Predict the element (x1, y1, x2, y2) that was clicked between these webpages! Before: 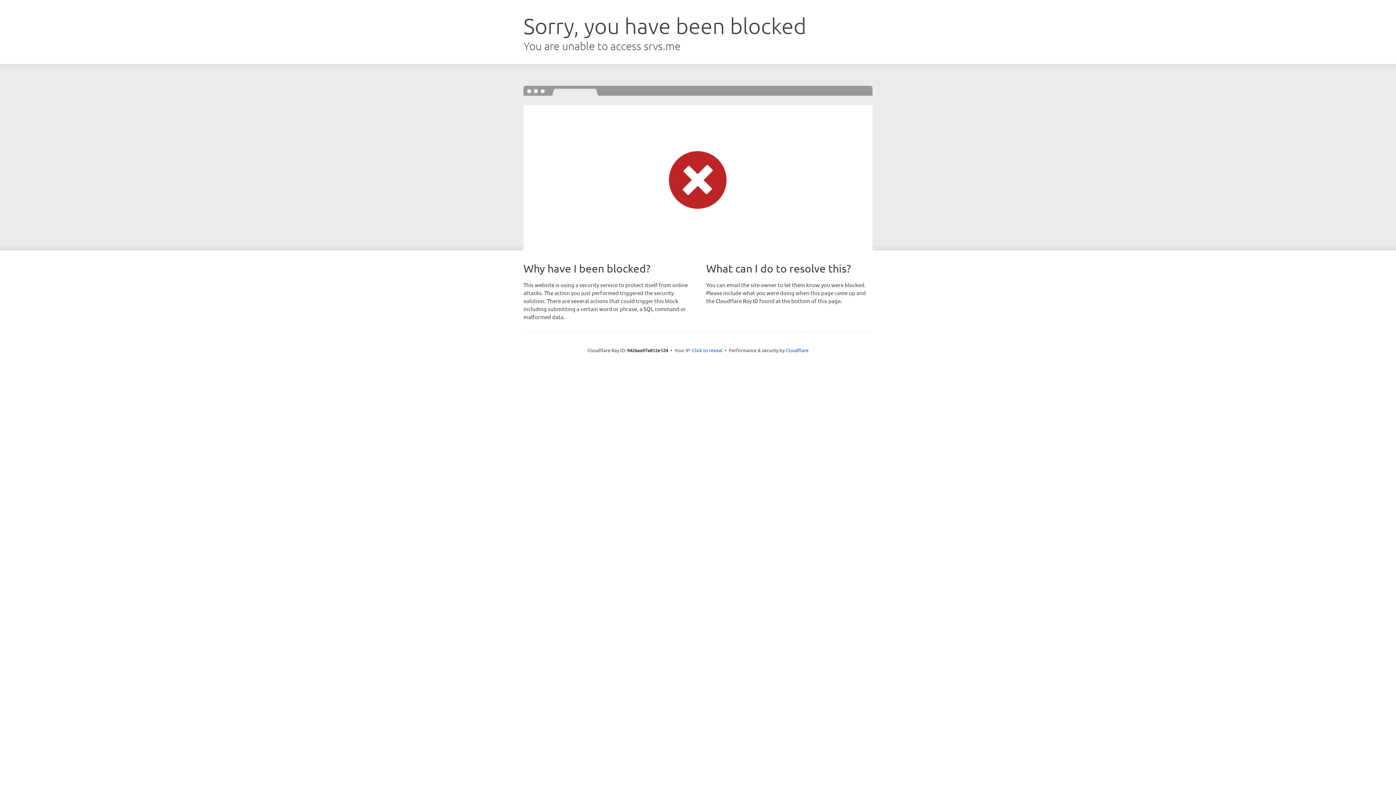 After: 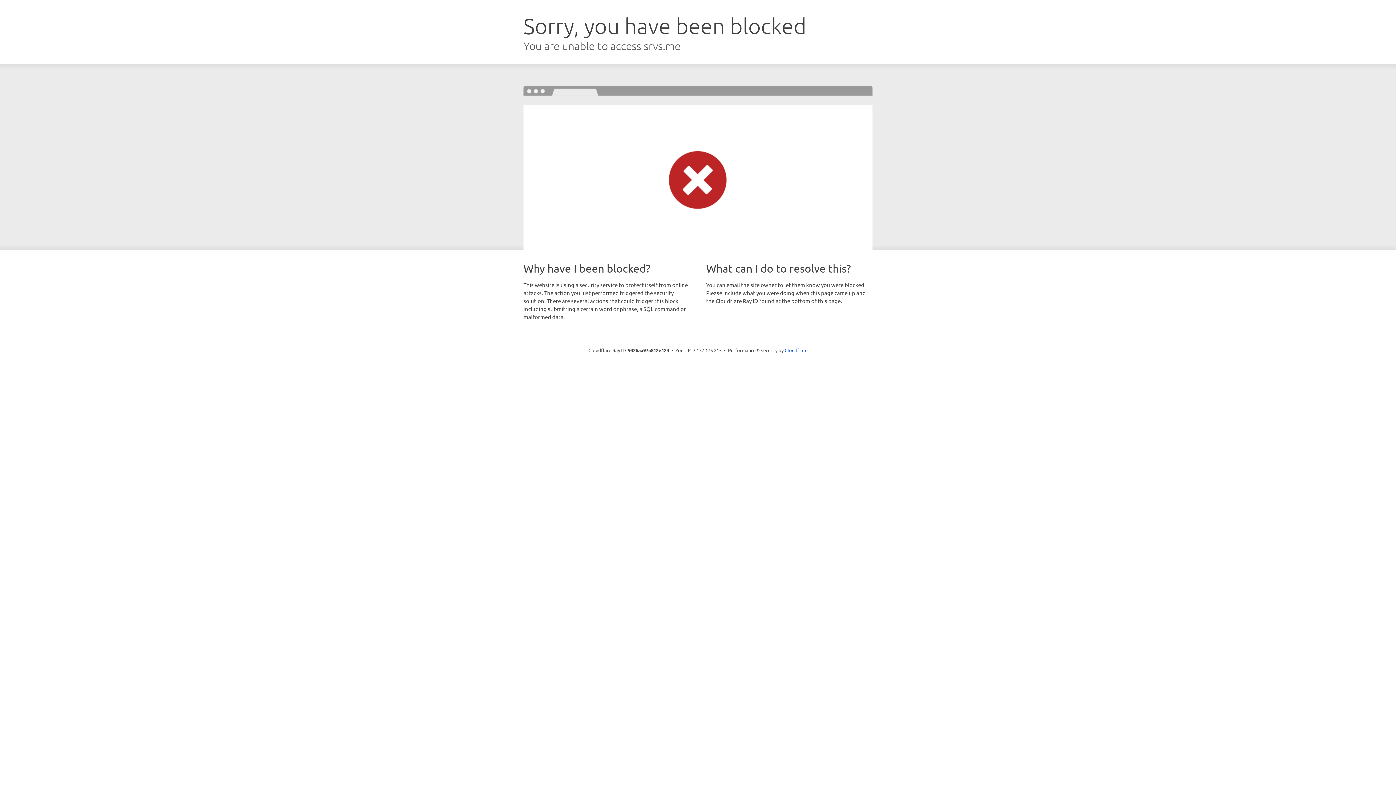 Action: bbox: (692, 346, 722, 353) label: Click to reveal